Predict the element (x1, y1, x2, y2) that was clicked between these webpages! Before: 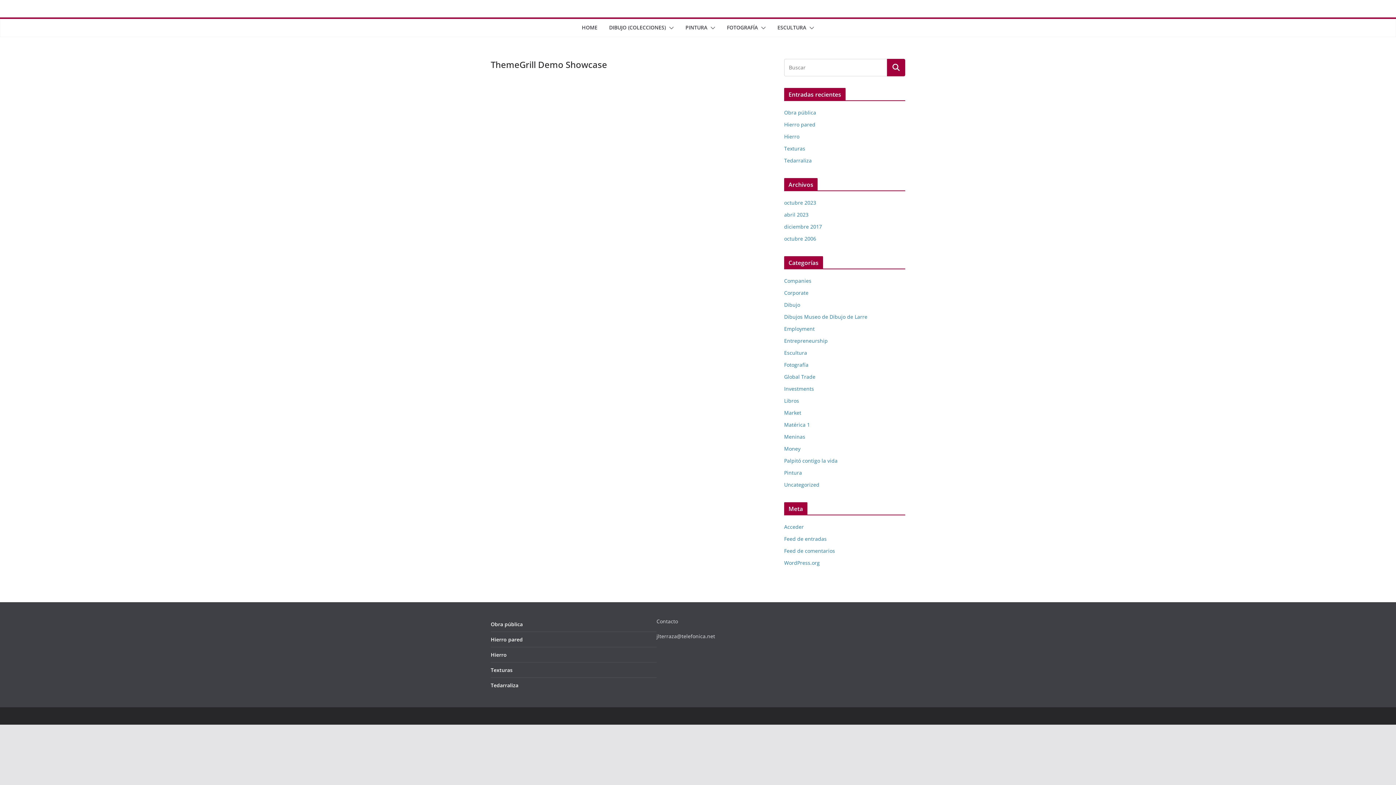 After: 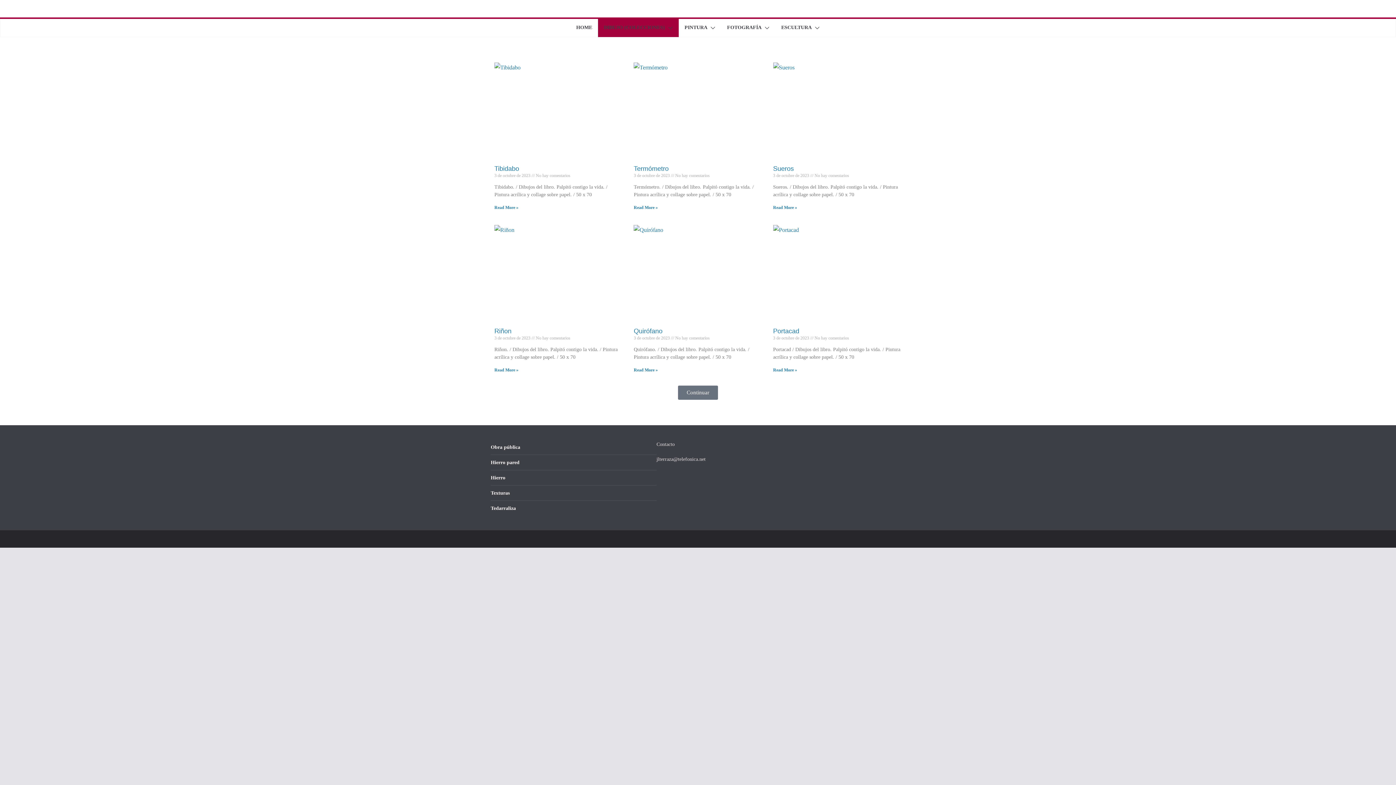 Action: label: Palpitó contigo la vida bbox: (784, 457, 837, 464)